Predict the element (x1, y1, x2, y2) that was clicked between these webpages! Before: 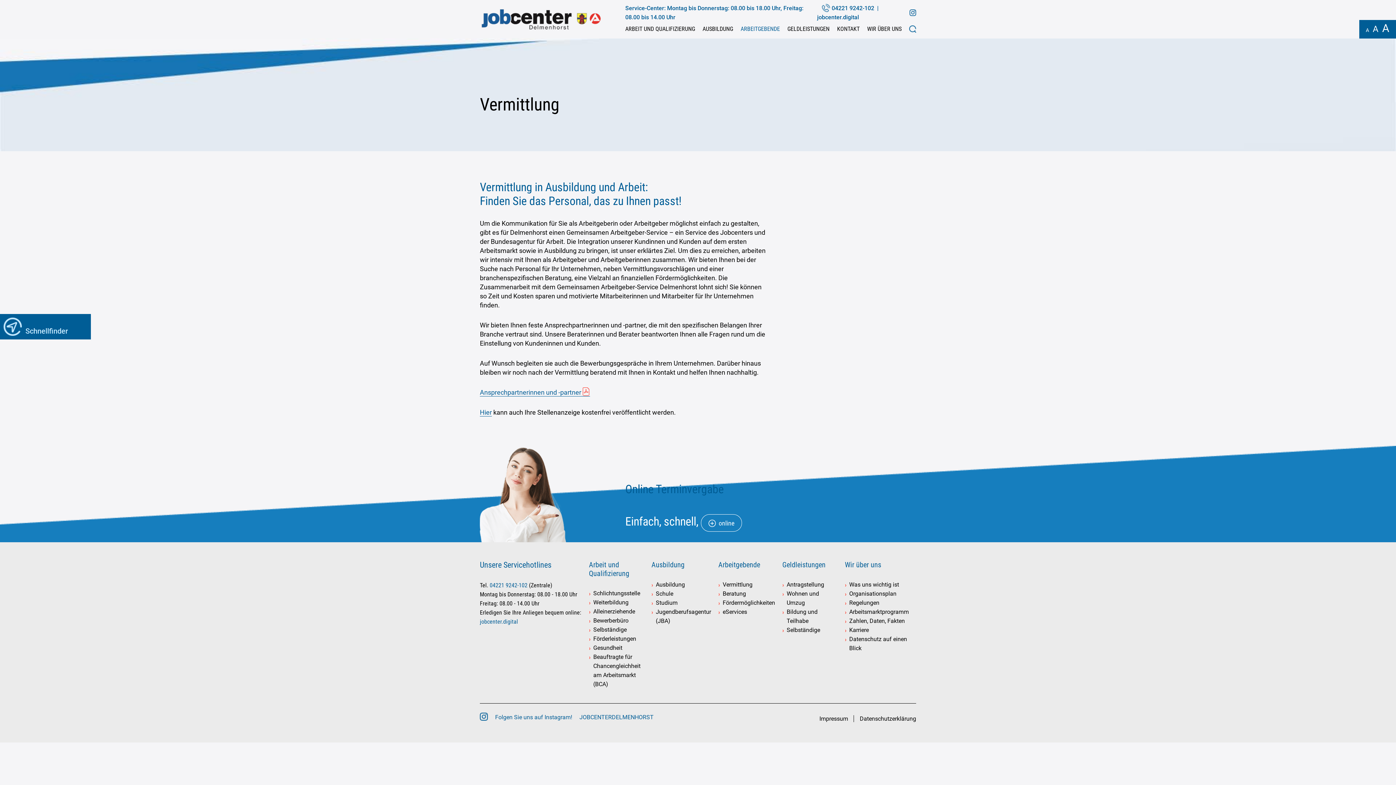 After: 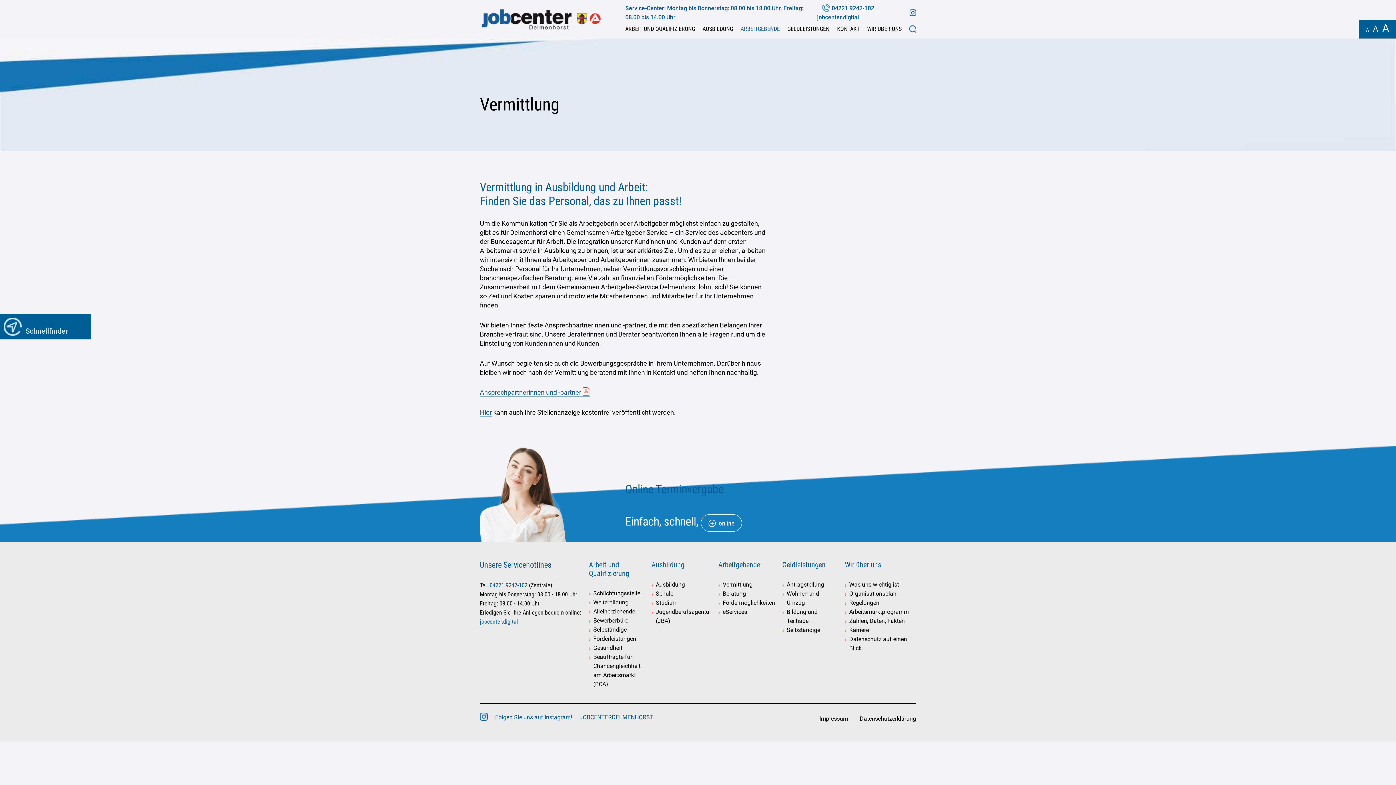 Action: bbox: (489, 582, 527, 589) label: 04221 9242-102